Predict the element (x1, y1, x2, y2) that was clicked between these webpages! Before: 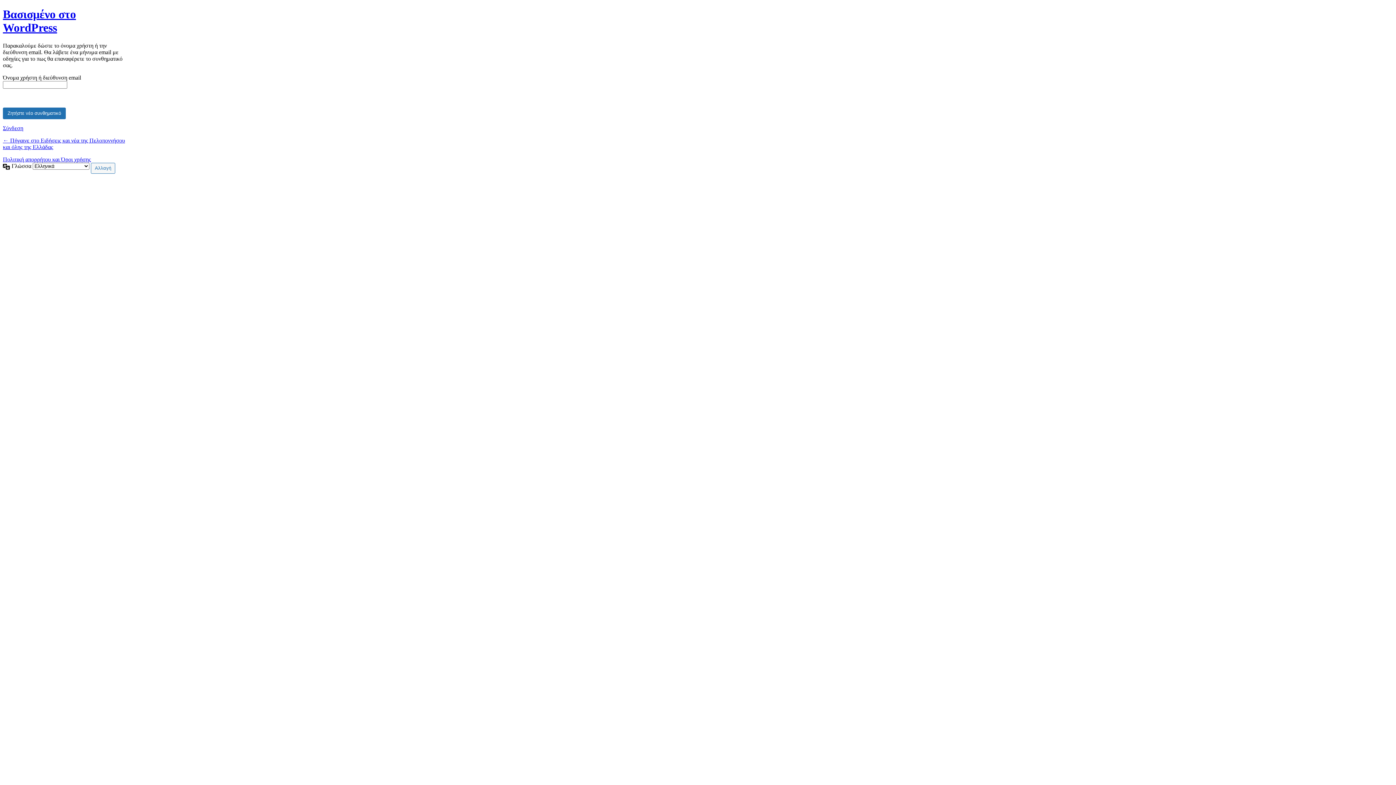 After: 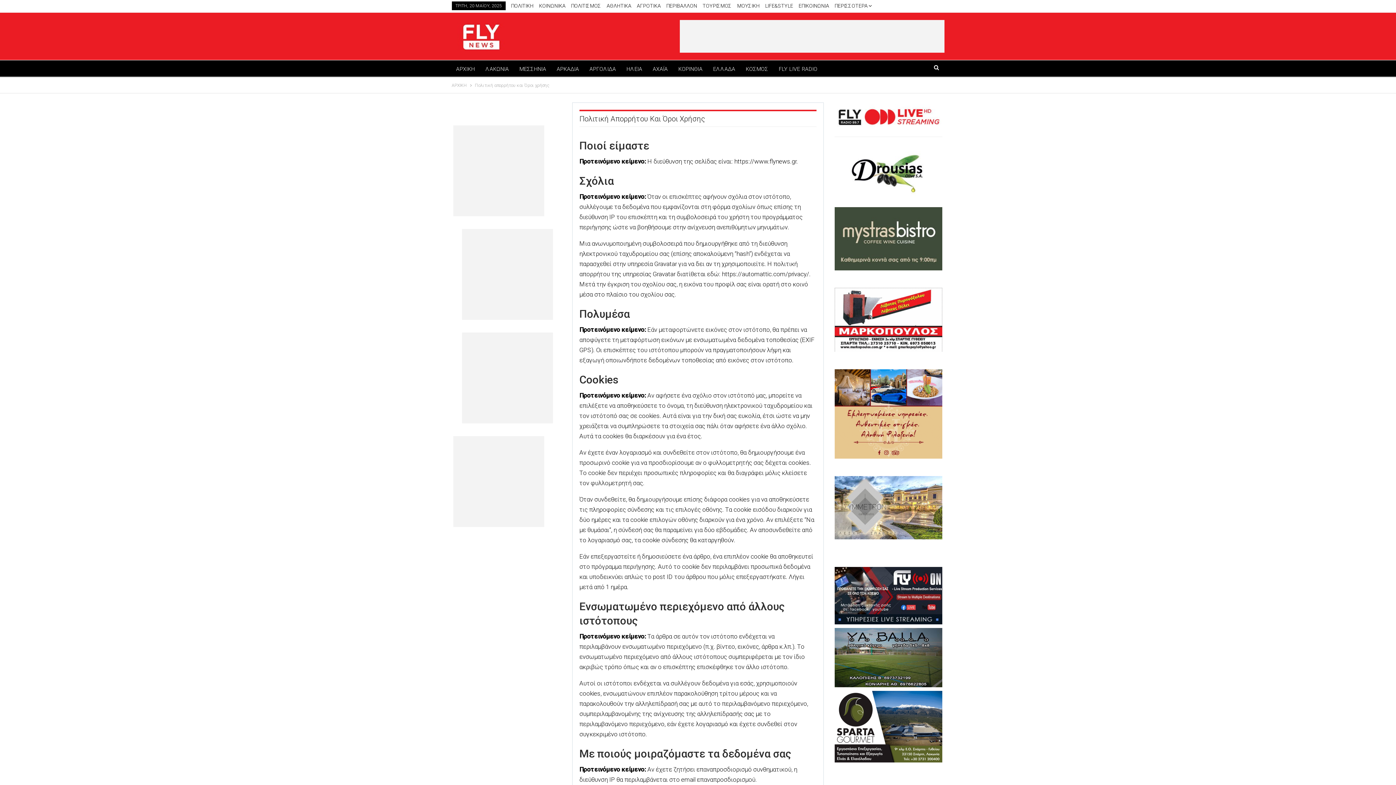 Action: bbox: (2, 156, 90, 162) label: Πολιτική απορρήτου και Όροι χρήσης